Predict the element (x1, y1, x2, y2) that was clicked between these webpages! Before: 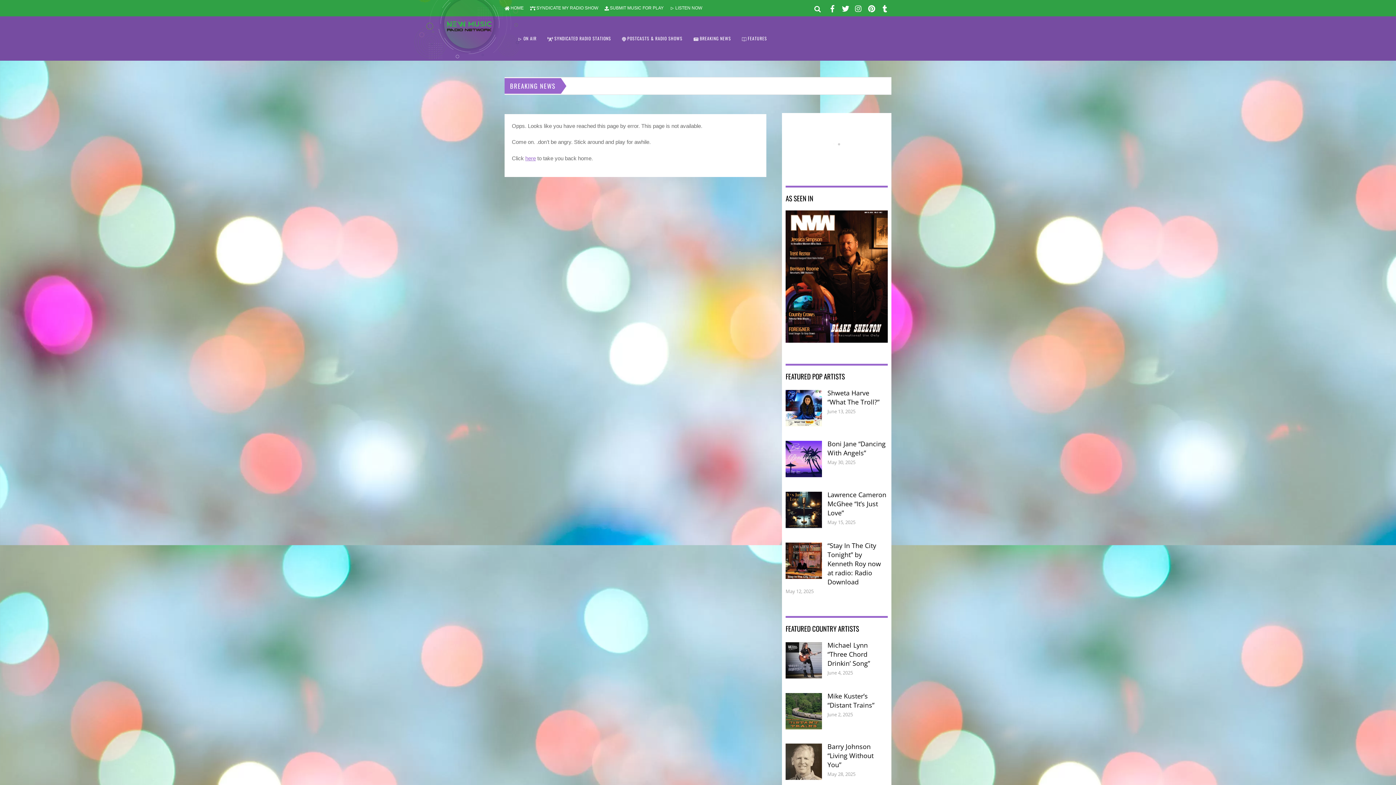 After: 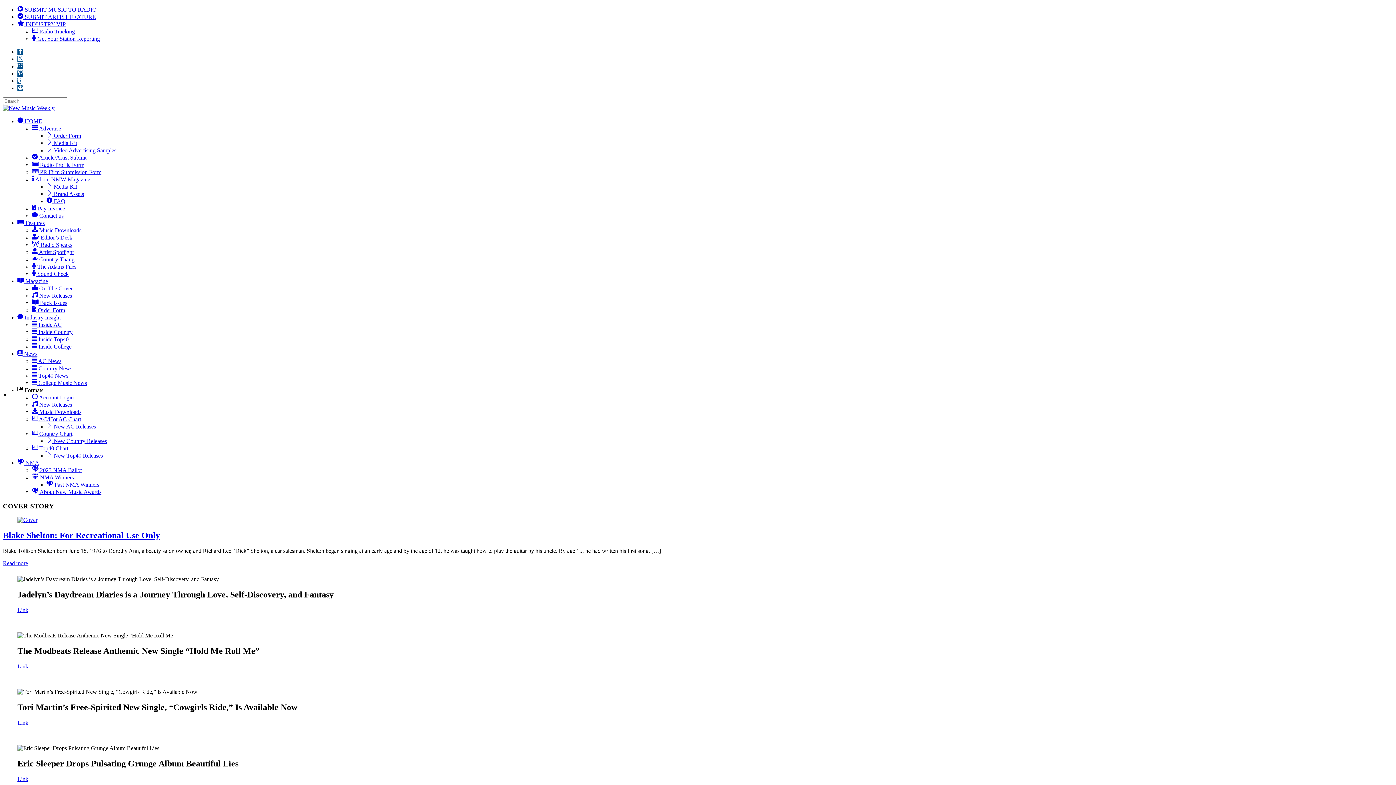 Action: bbox: (785, 337, 888, 344)